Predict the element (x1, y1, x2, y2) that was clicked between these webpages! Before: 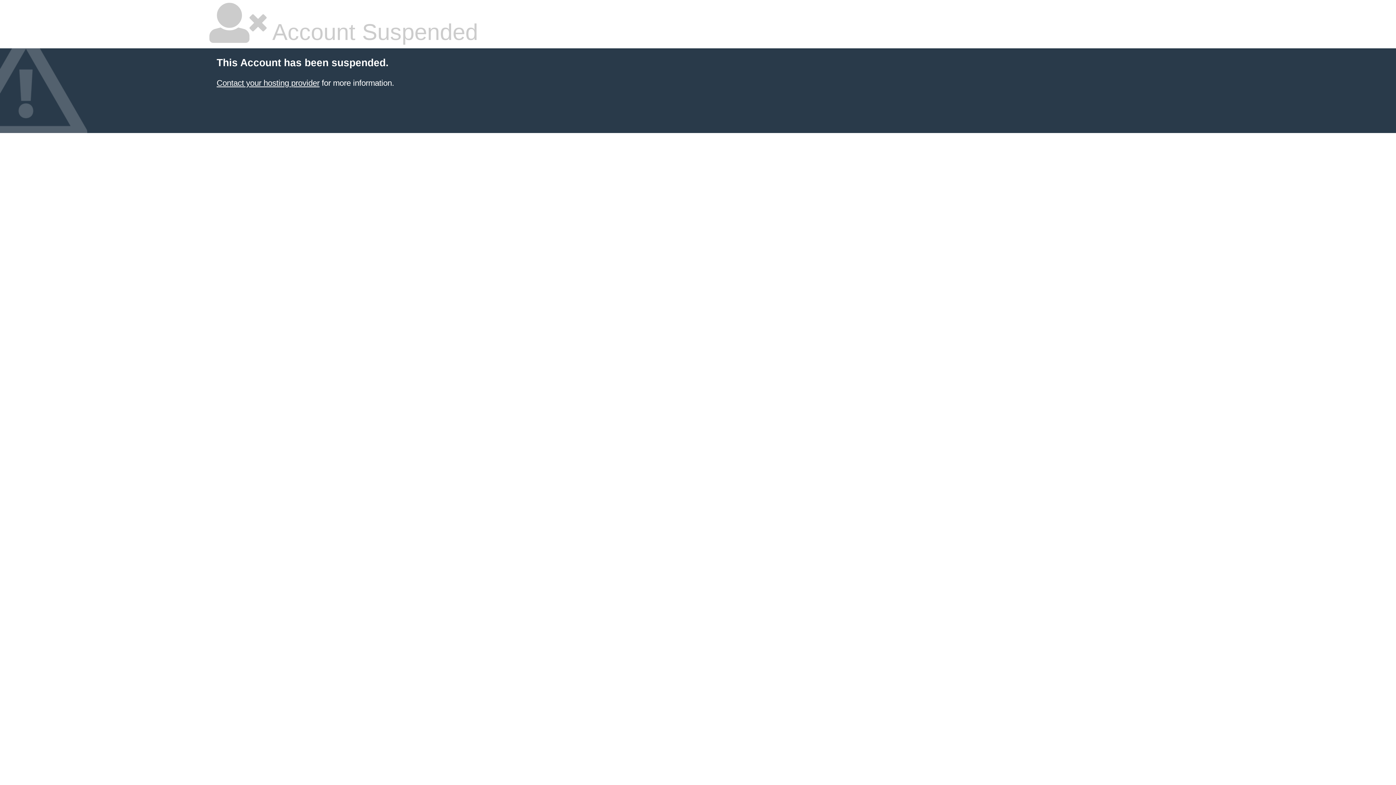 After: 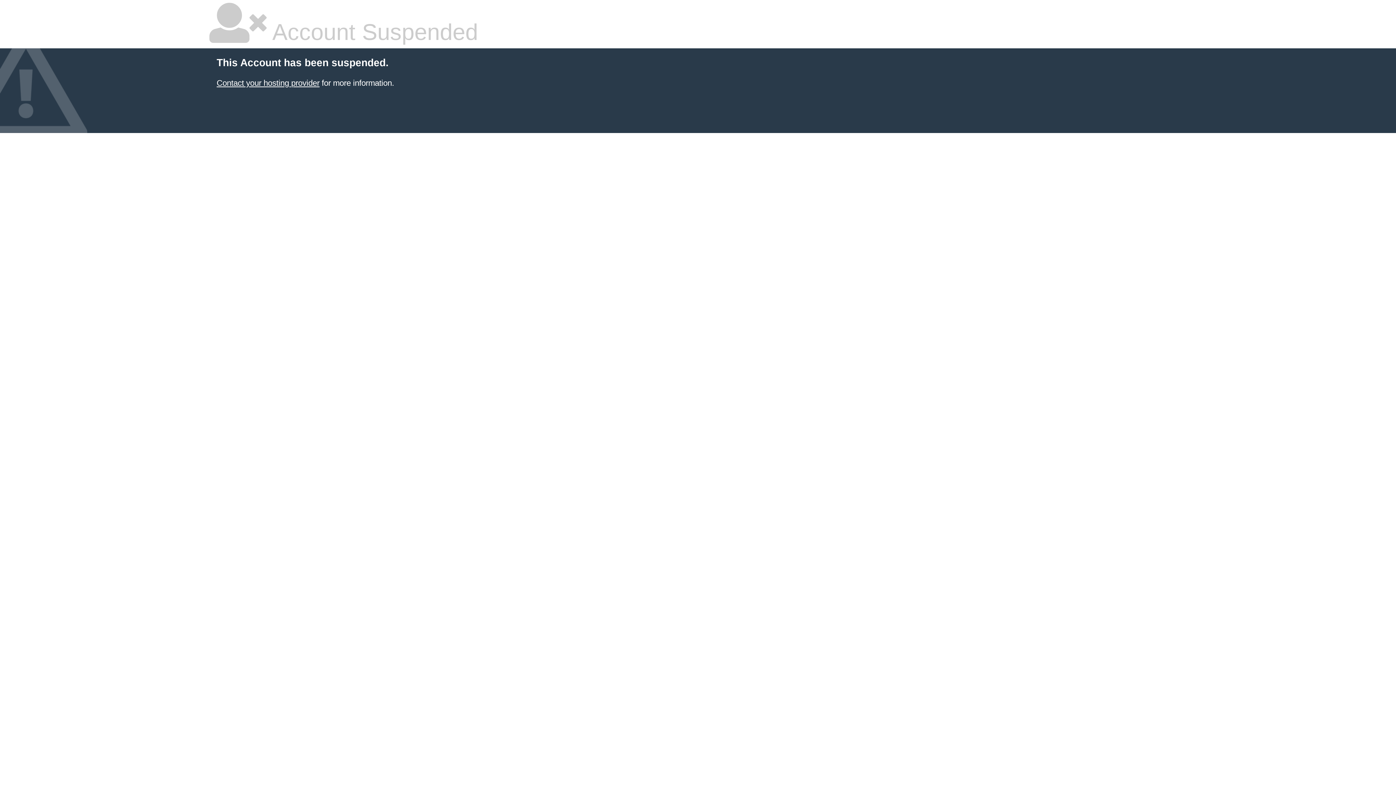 Action: bbox: (216, 78, 319, 87) label: Contact your hosting provider